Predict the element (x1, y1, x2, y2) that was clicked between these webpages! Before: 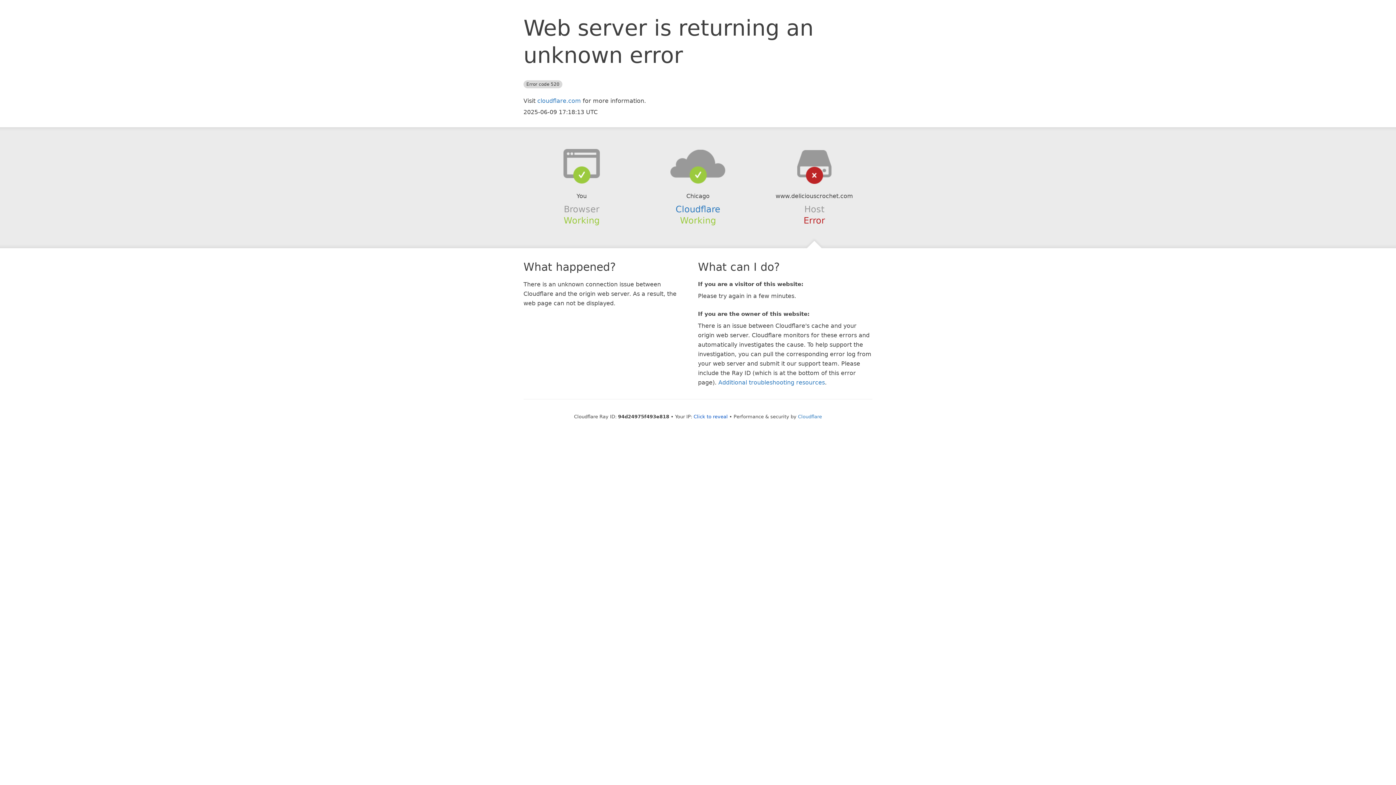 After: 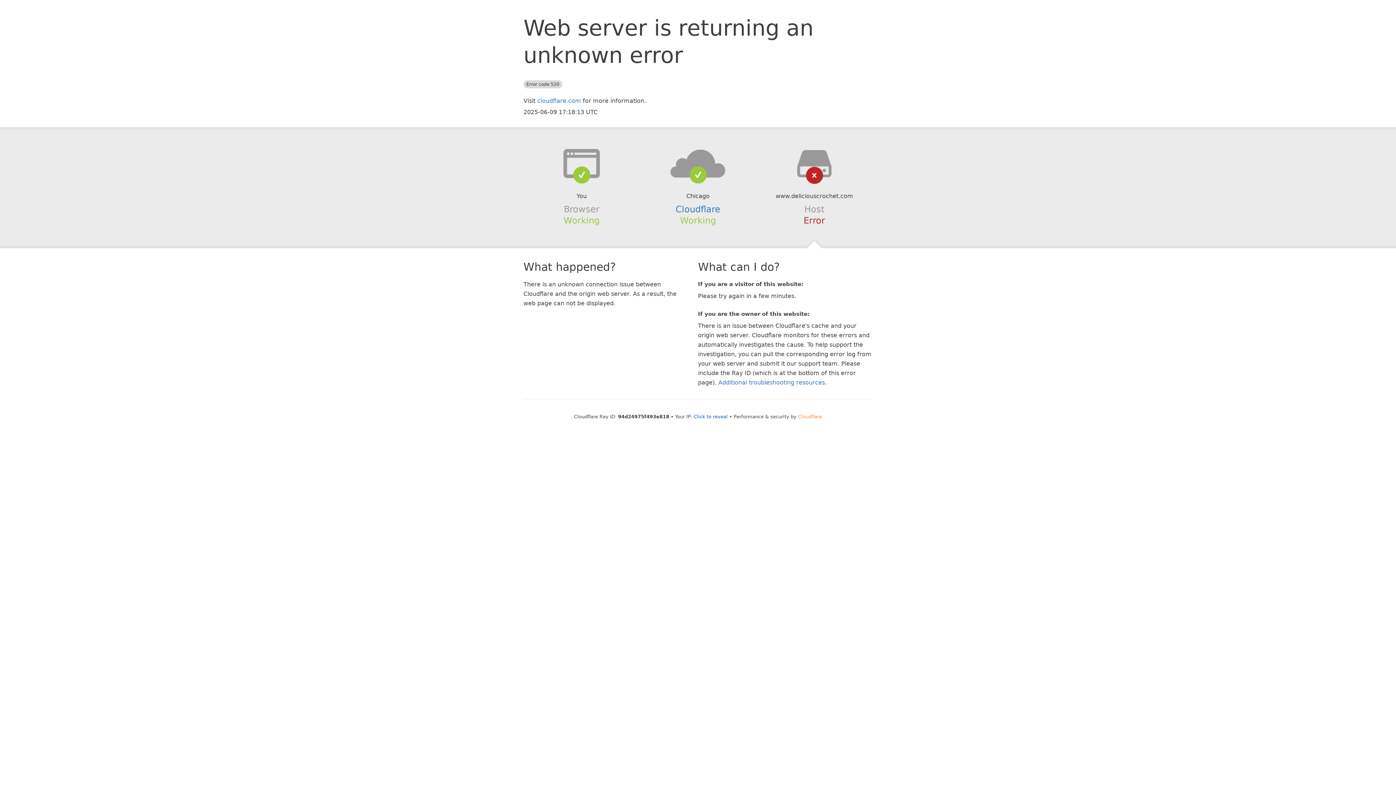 Action: label: Cloudflare bbox: (798, 414, 822, 419)